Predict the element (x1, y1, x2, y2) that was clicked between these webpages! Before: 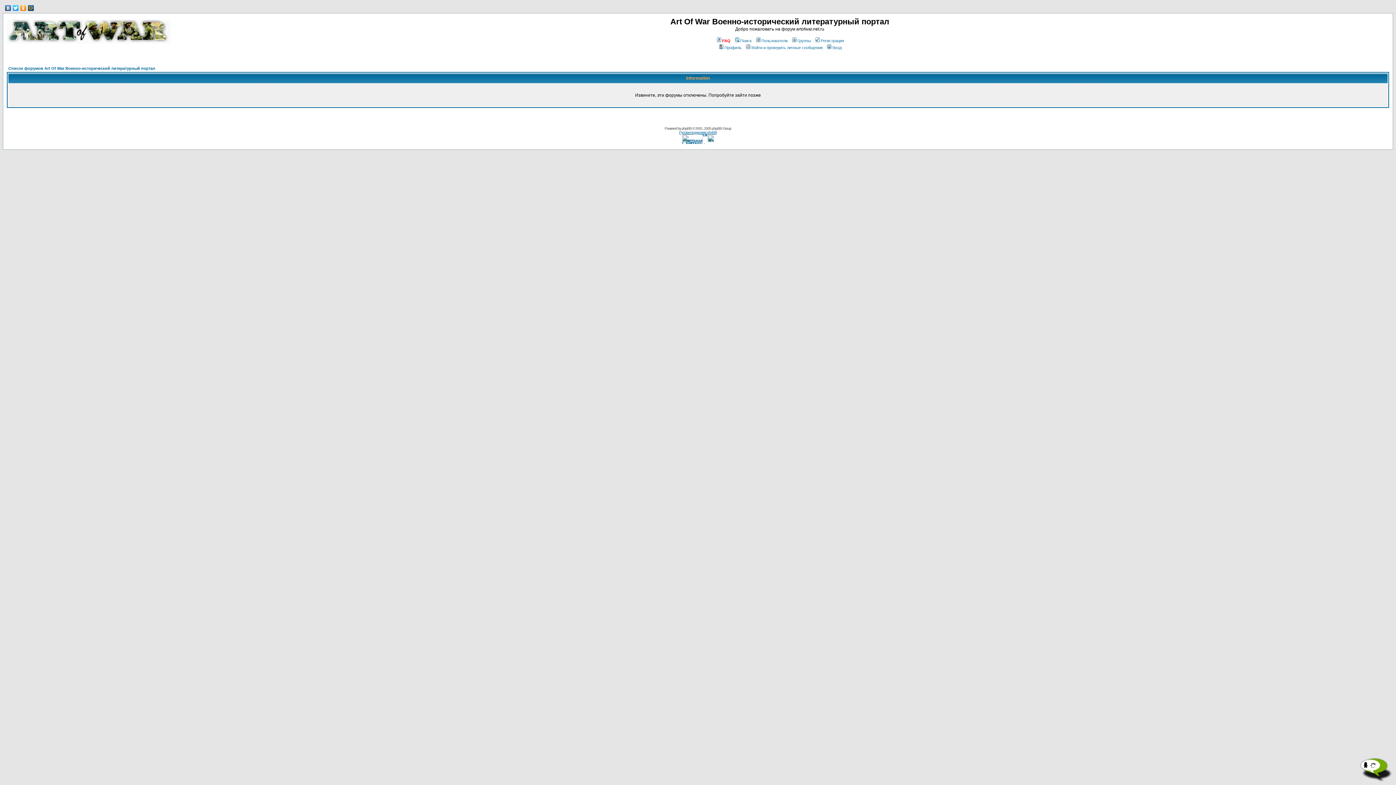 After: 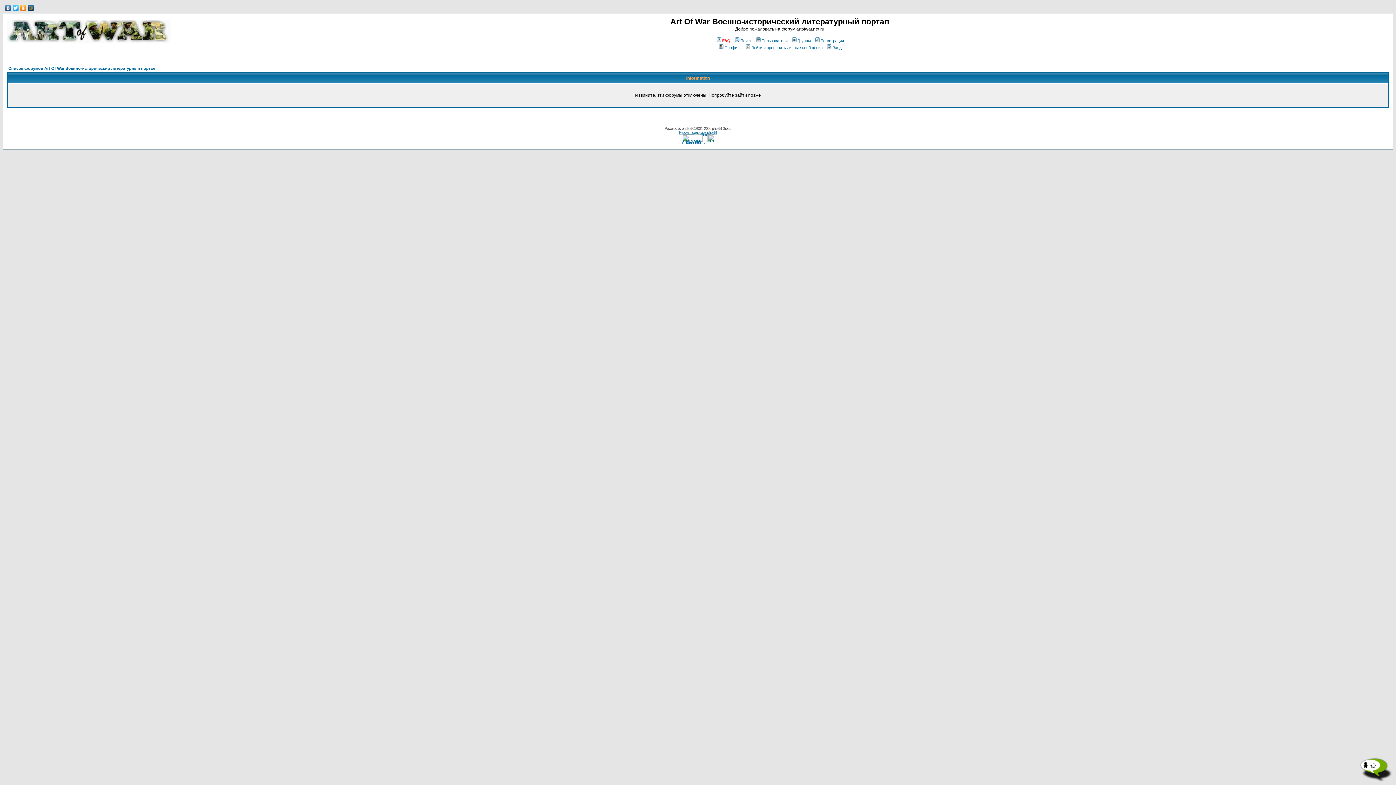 Action: bbox: (12, 3, 19, 12)